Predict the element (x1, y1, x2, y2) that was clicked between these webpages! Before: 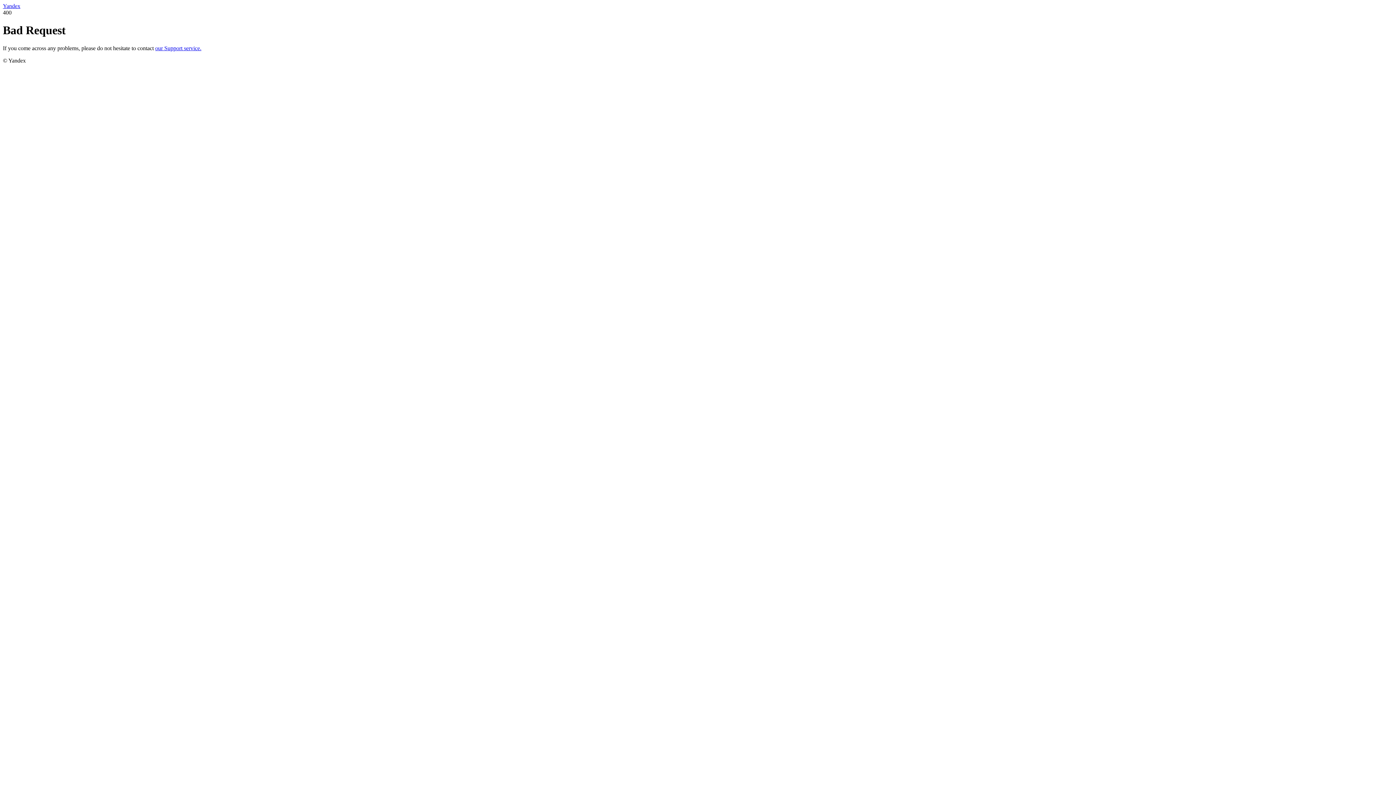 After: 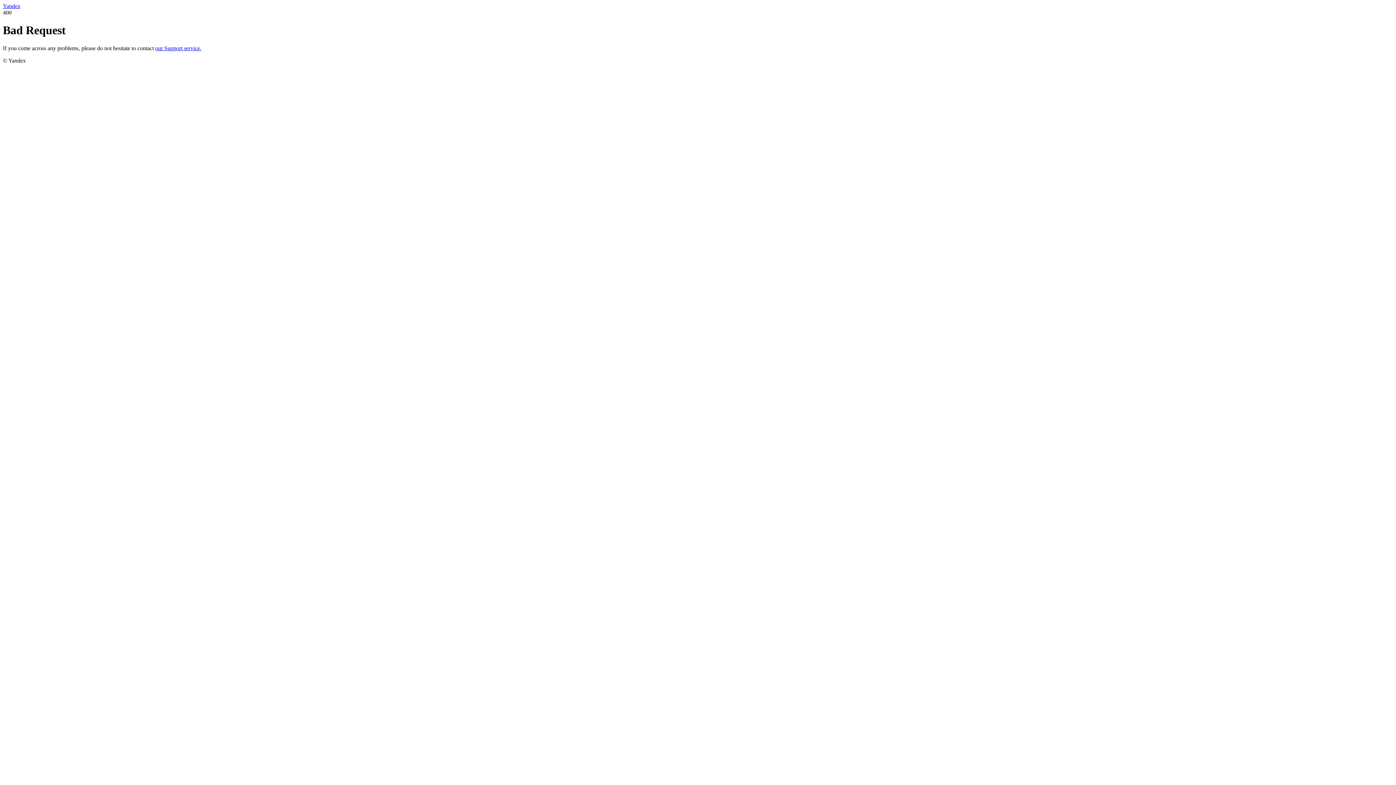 Action: label: our Support service. bbox: (155, 45, 201, 51)